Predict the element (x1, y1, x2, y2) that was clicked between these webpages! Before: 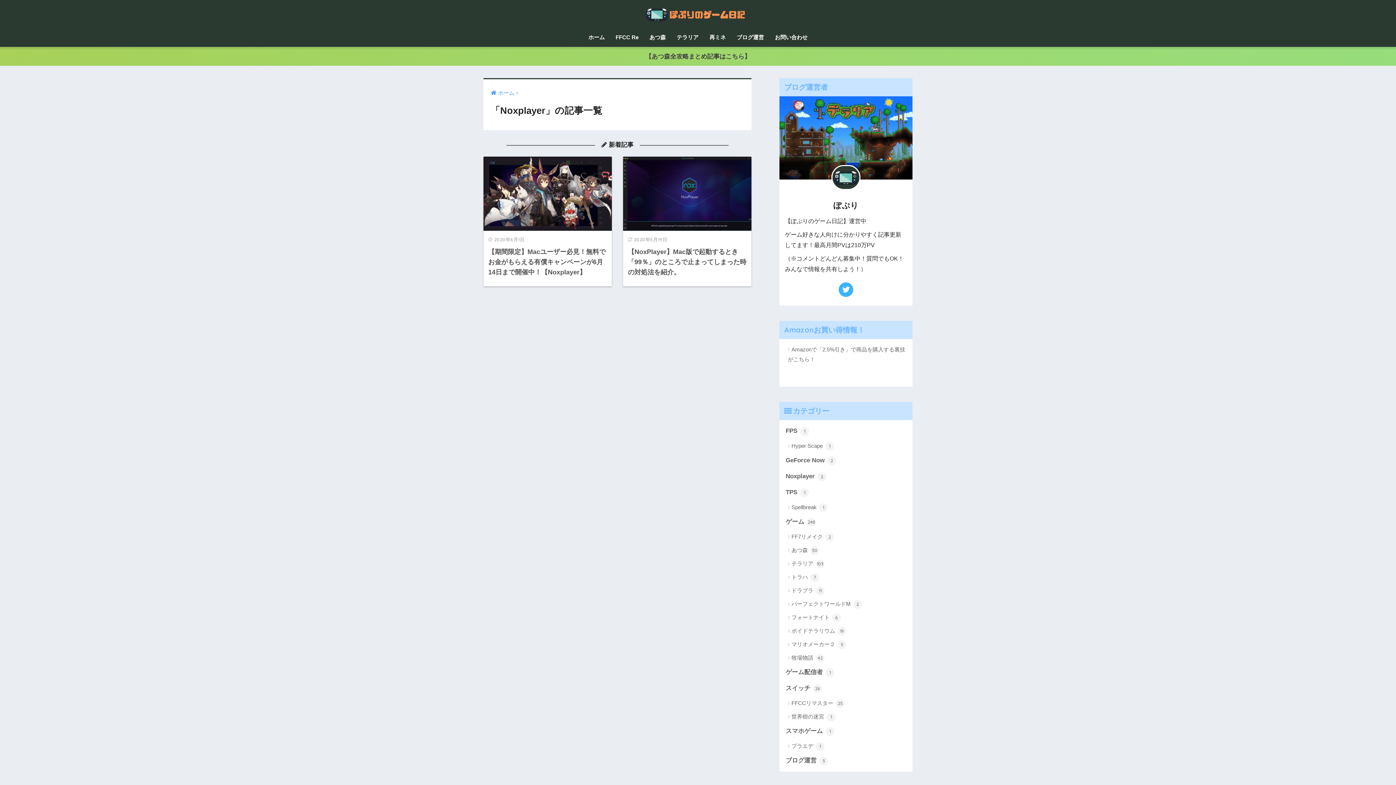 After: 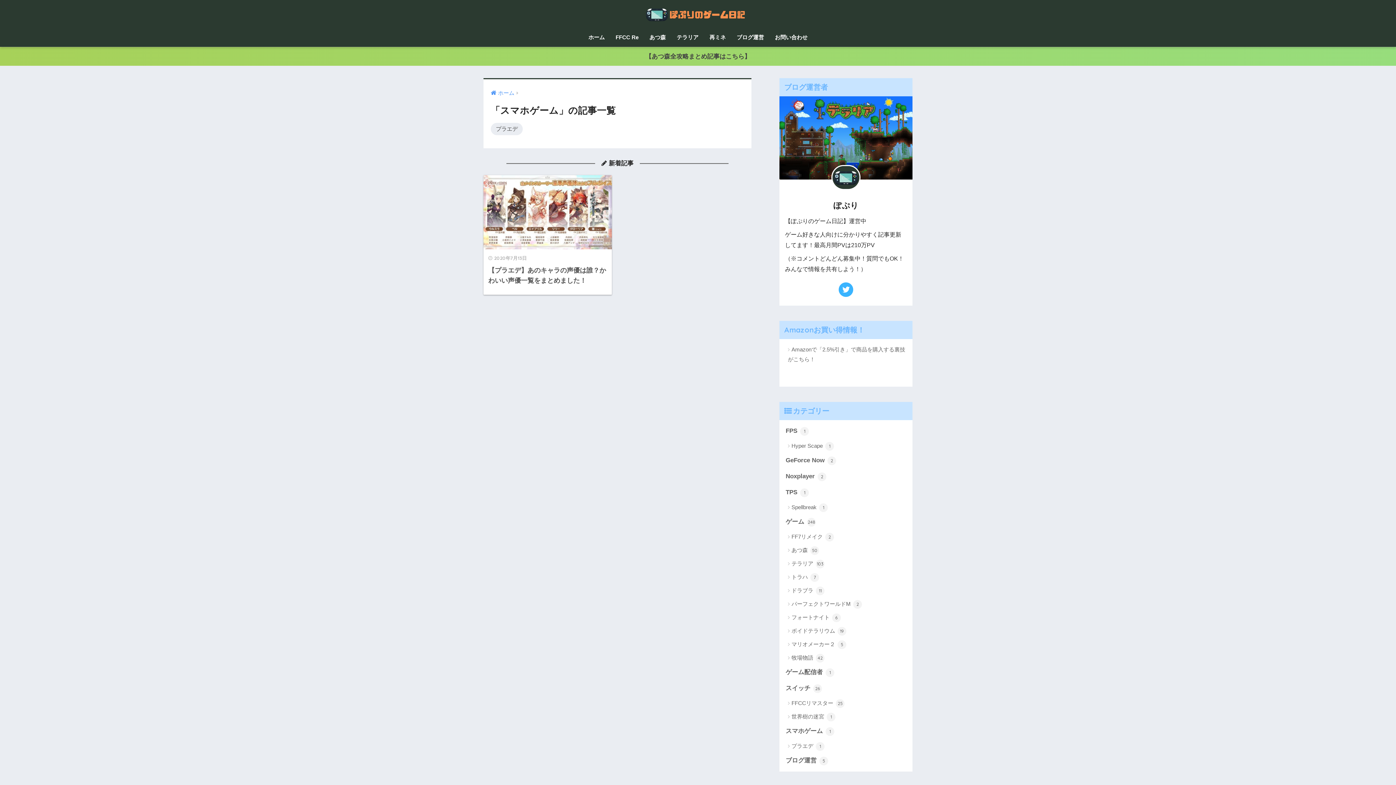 Action: bbox: (783, 723, 909, 739) label: スマホゲーム 1